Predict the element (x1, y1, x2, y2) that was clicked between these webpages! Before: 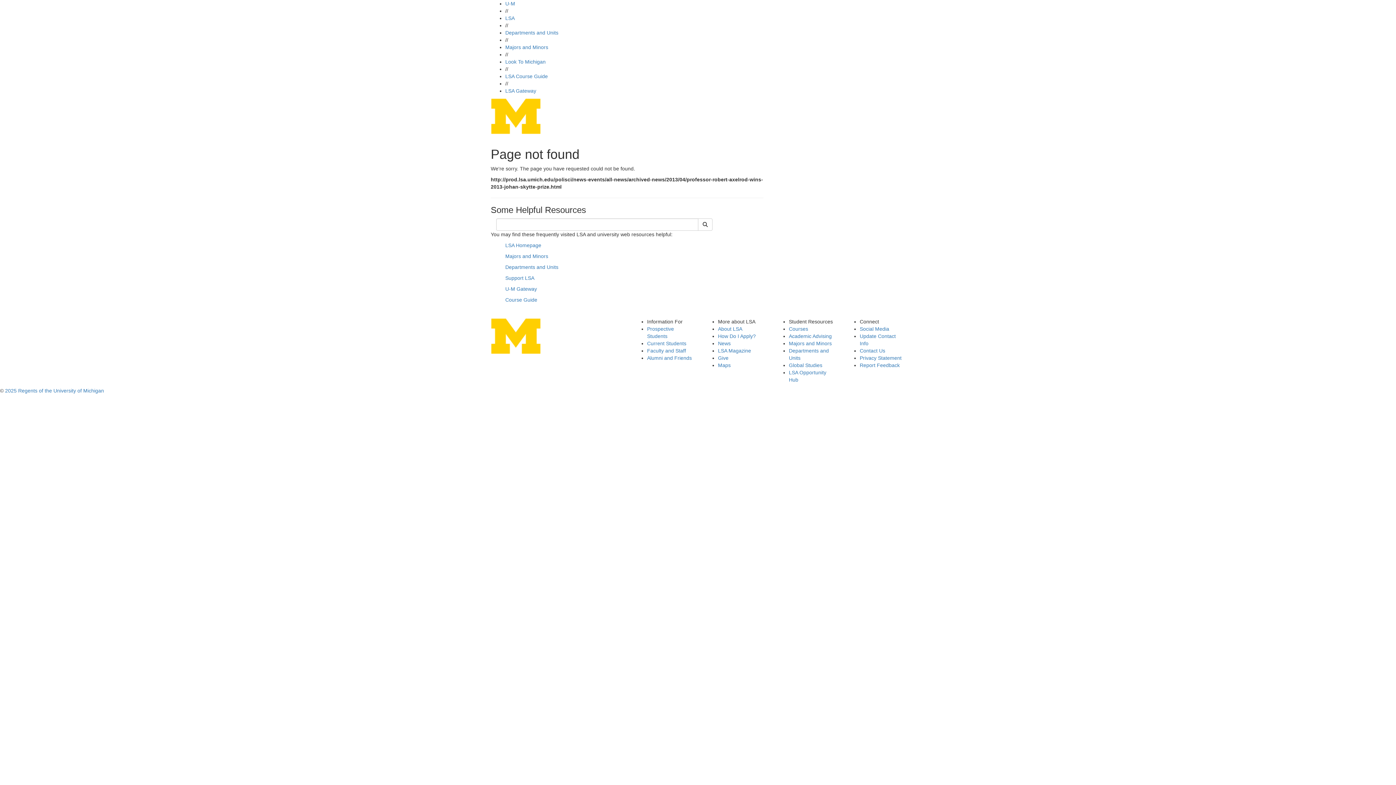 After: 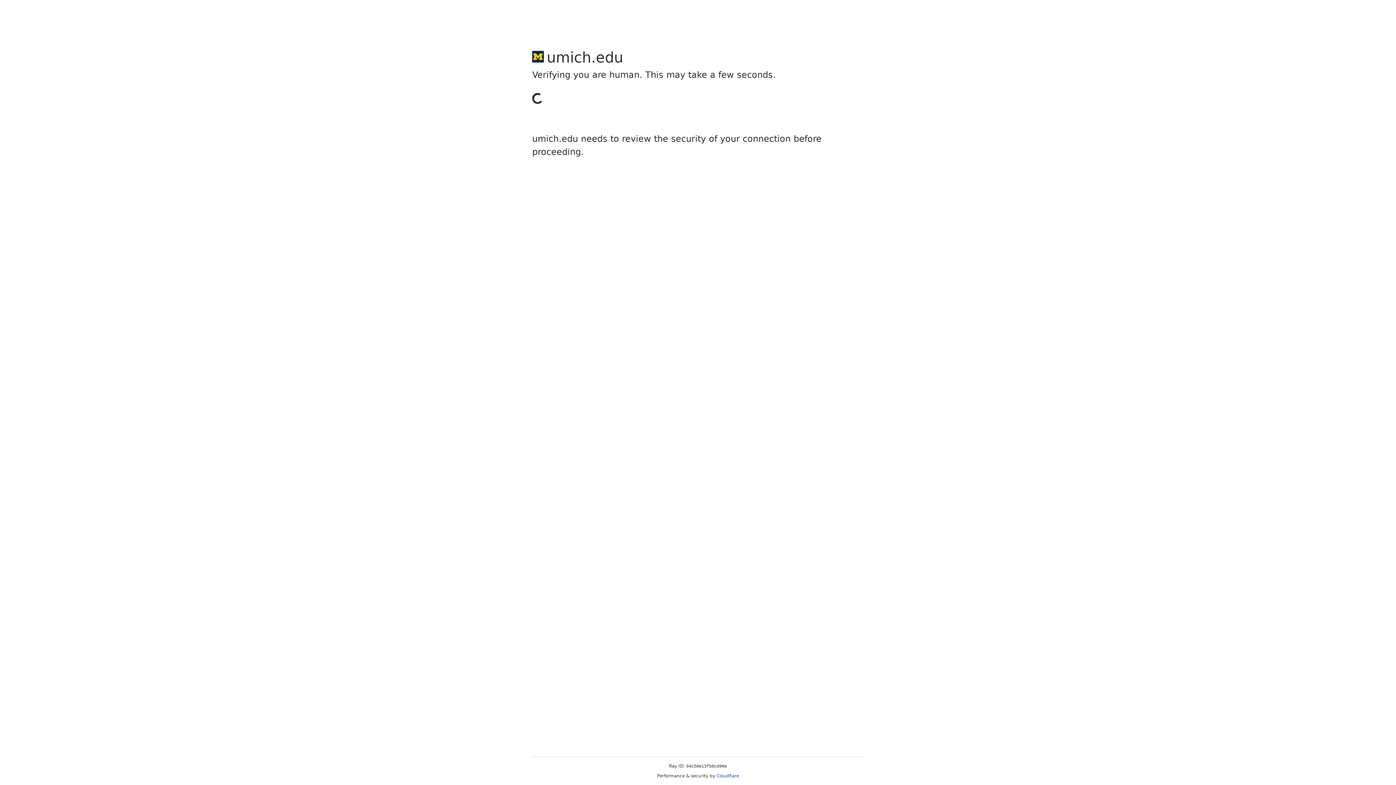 Action: bbox: (505, 286, 537, 292) label: U-M Gateway